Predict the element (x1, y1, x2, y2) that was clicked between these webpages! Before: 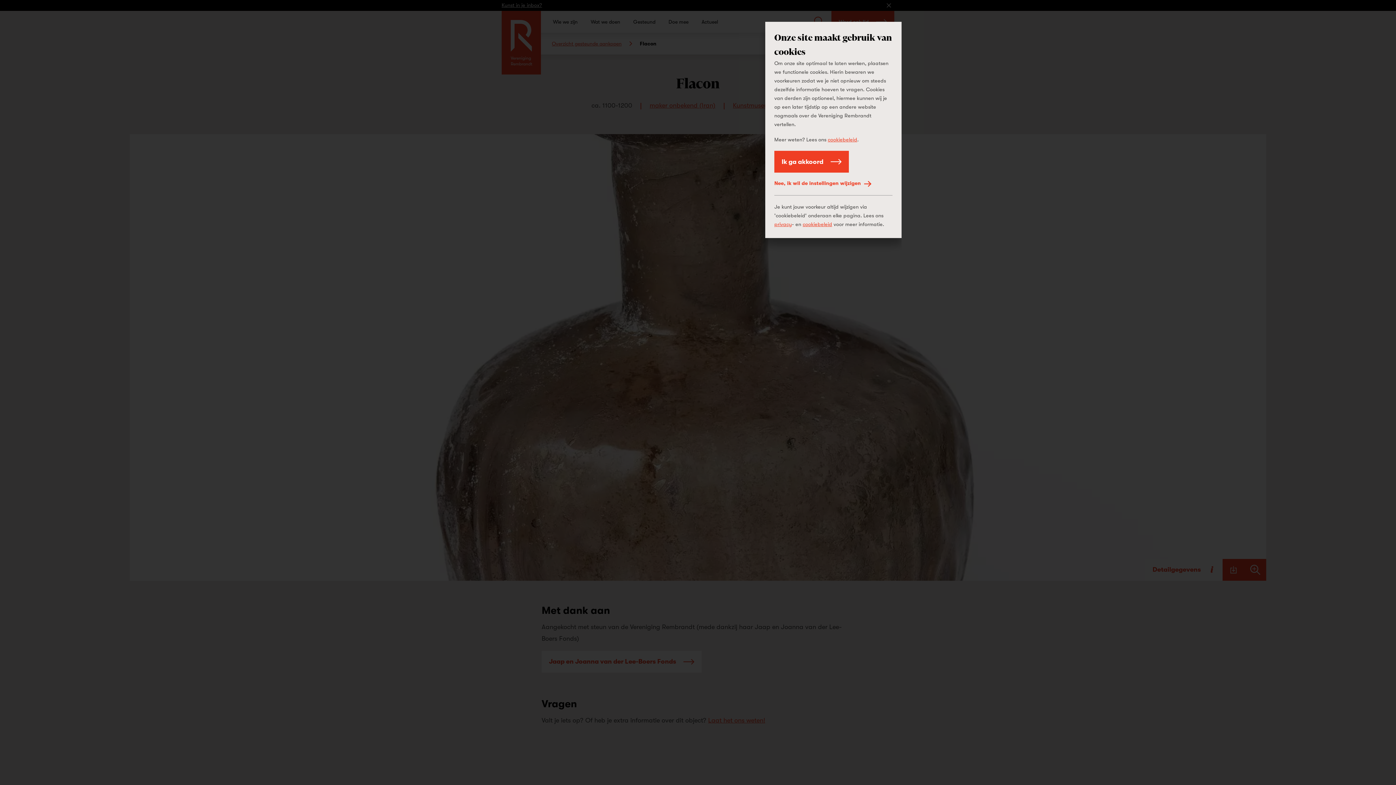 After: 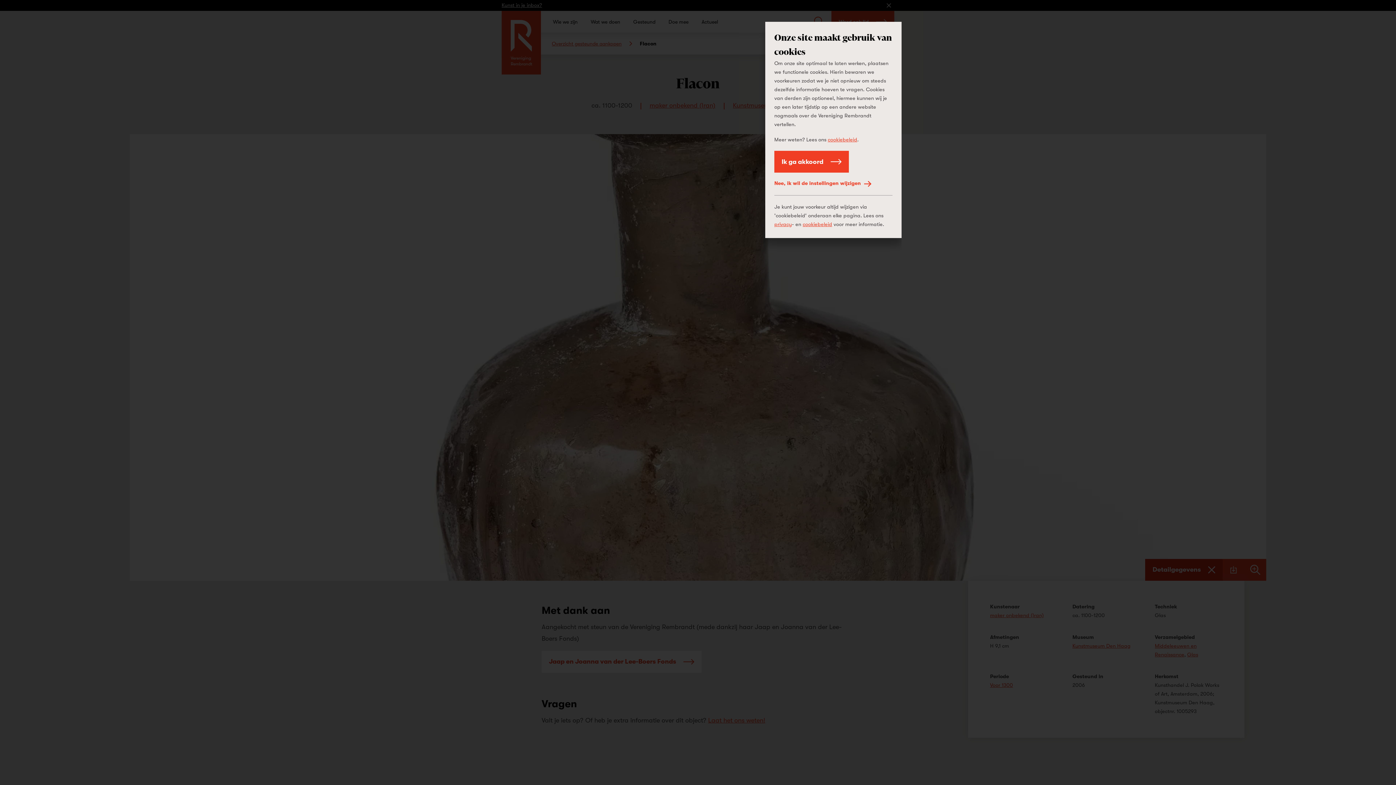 Action: bbox: (1145, 559, 1223, 581) label: Detailgegevens
i